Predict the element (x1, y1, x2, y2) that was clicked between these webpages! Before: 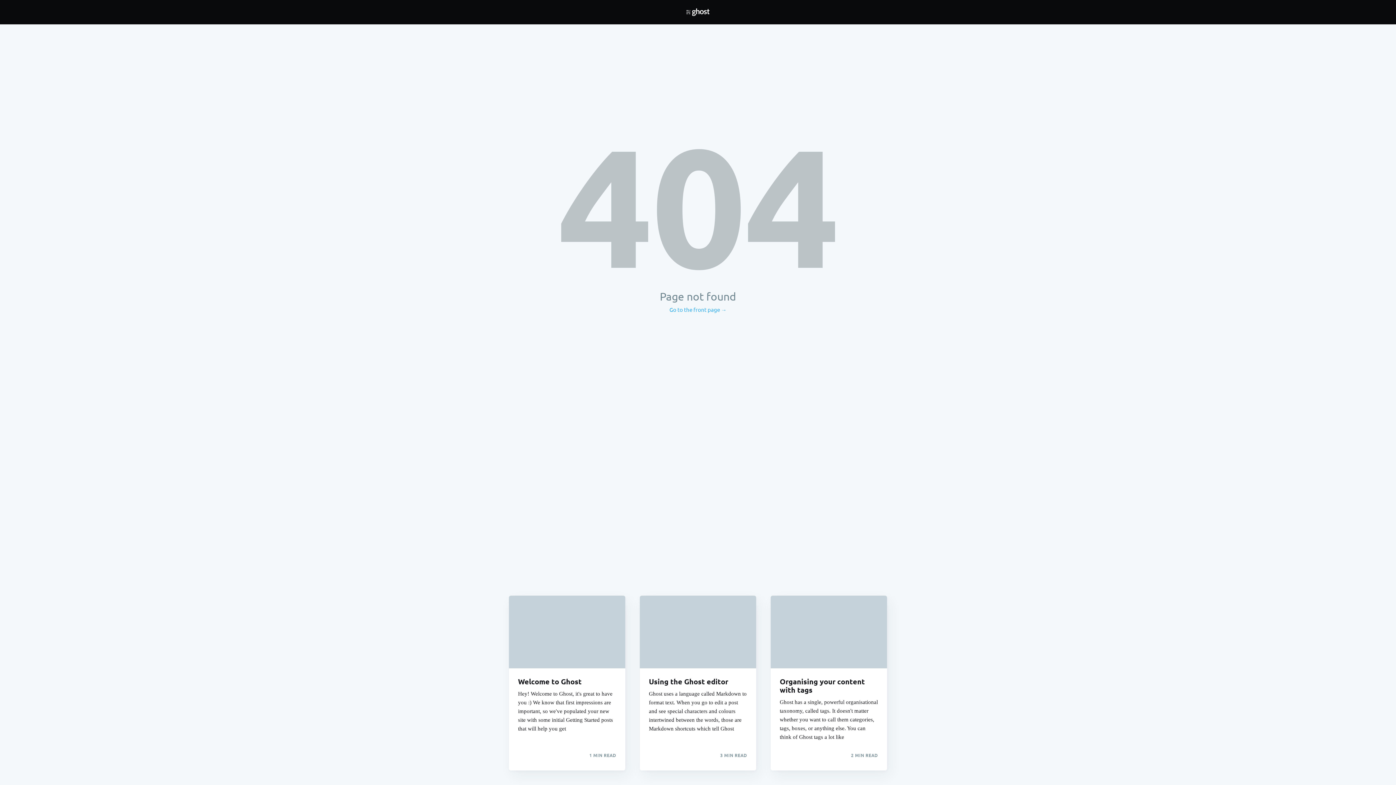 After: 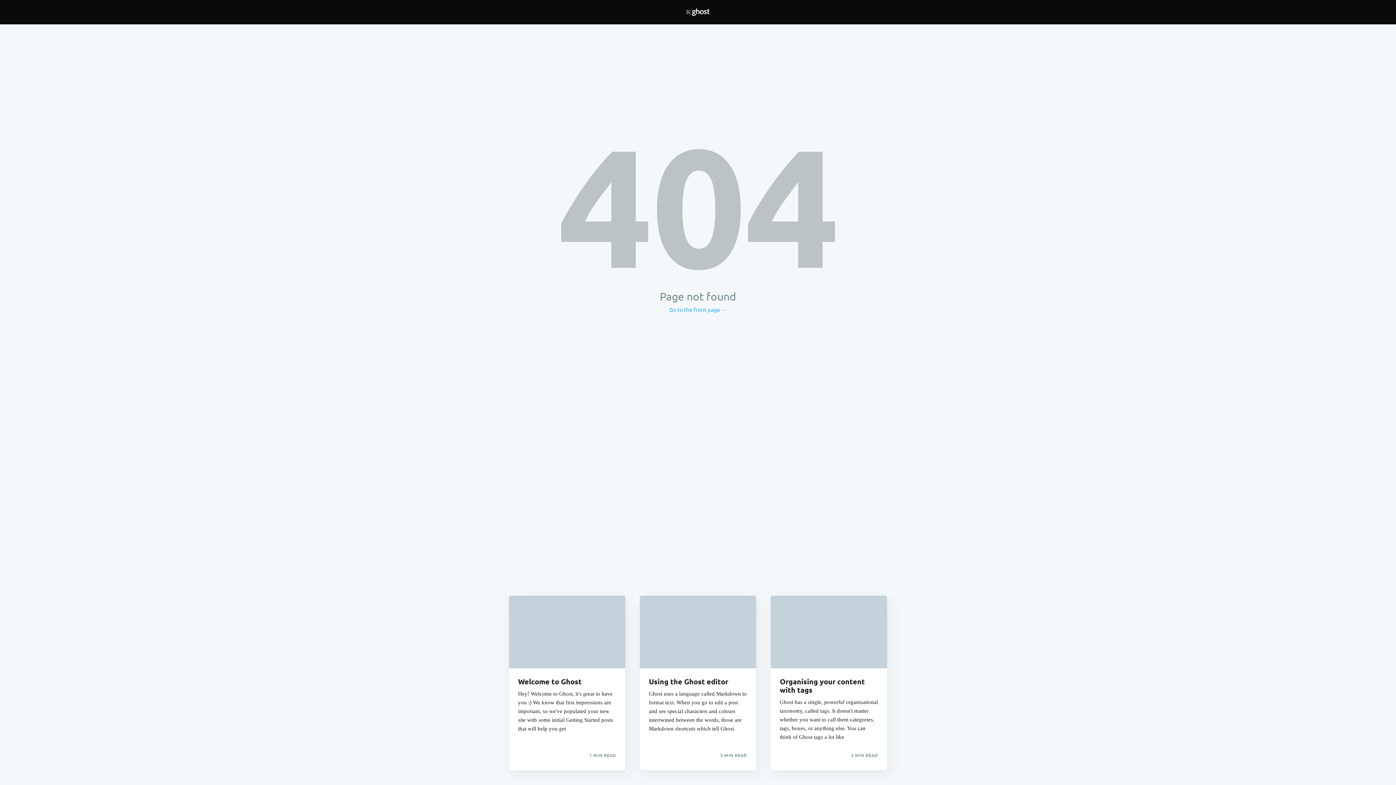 Action: label: Go to the front page → bbox: (669, 305, 726, 314)